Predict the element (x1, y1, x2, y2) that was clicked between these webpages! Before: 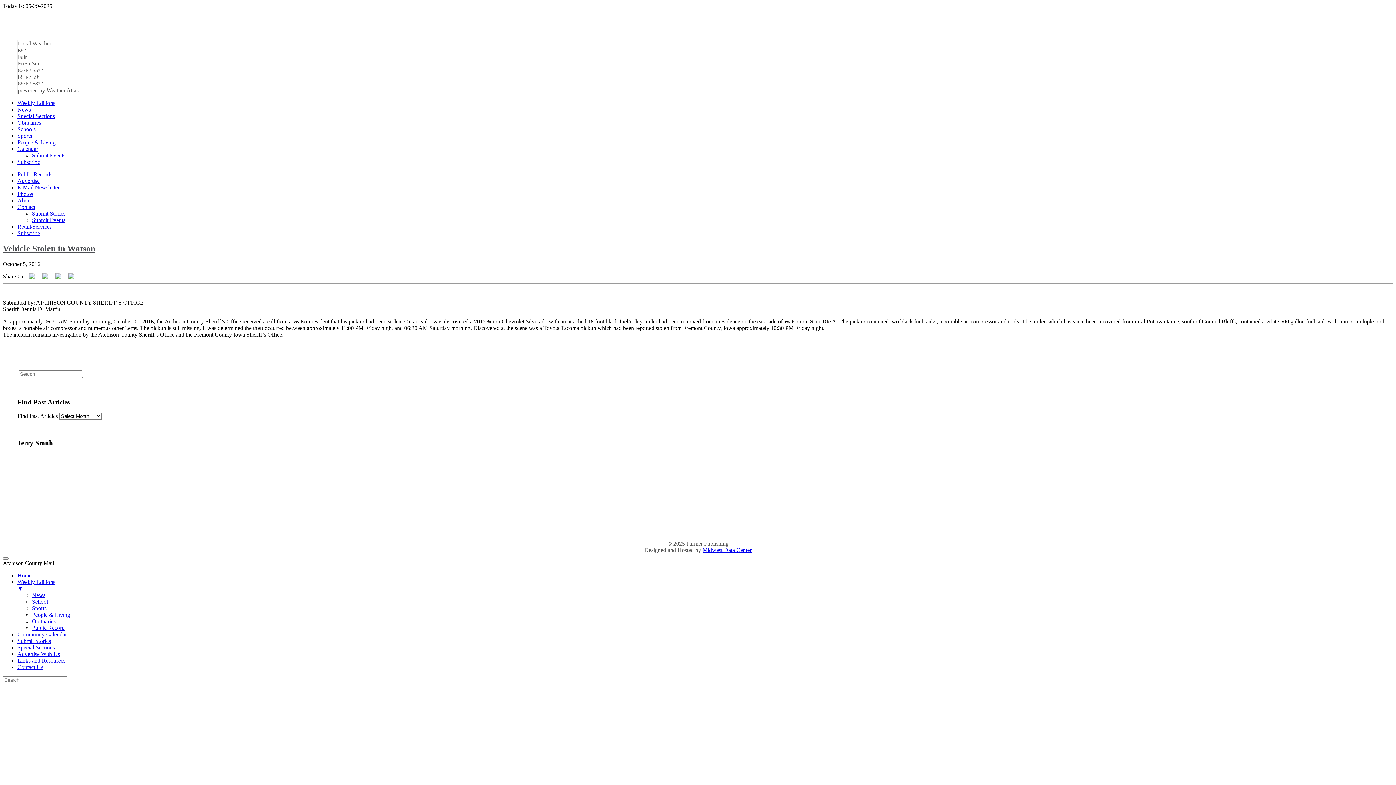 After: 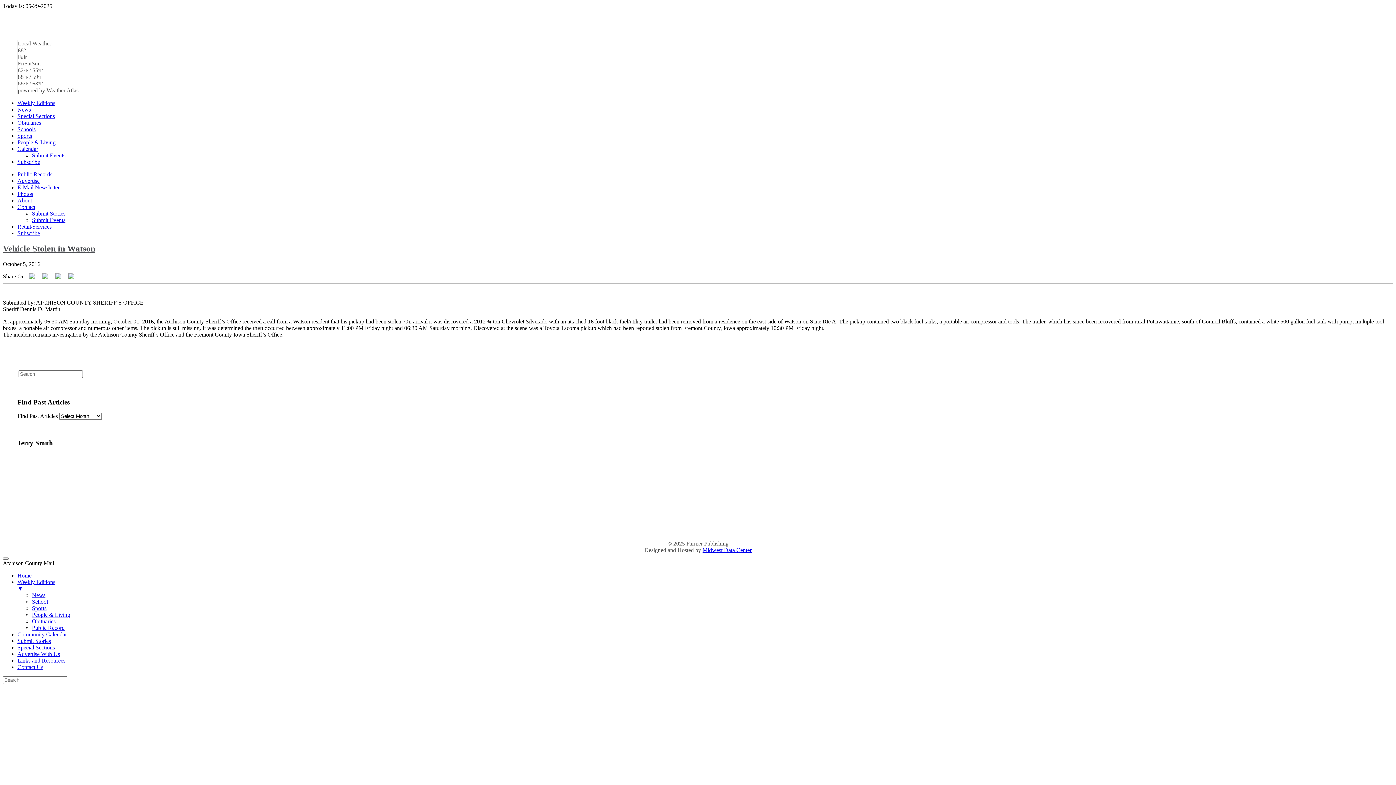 Action: label: © 2025 bbox: (667, 540, 685, 546)